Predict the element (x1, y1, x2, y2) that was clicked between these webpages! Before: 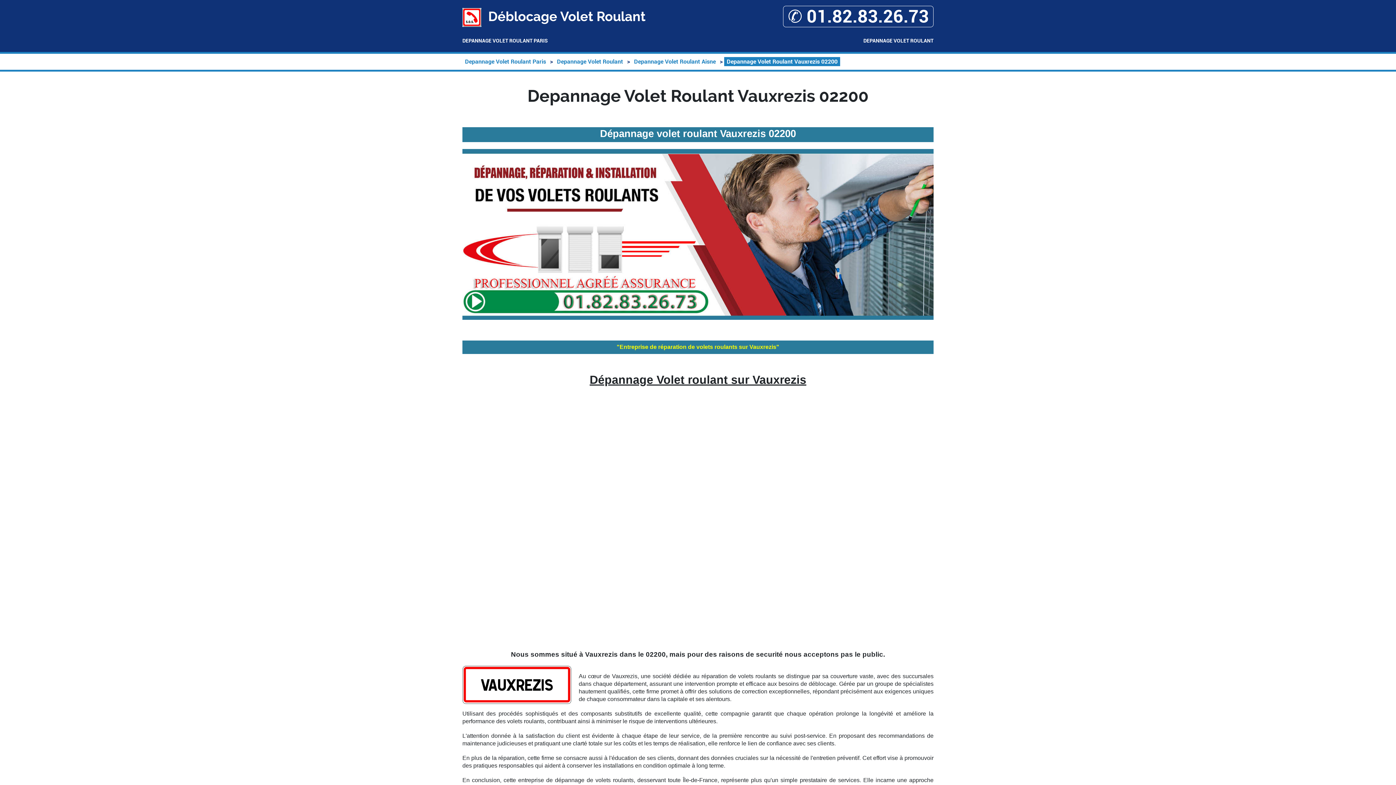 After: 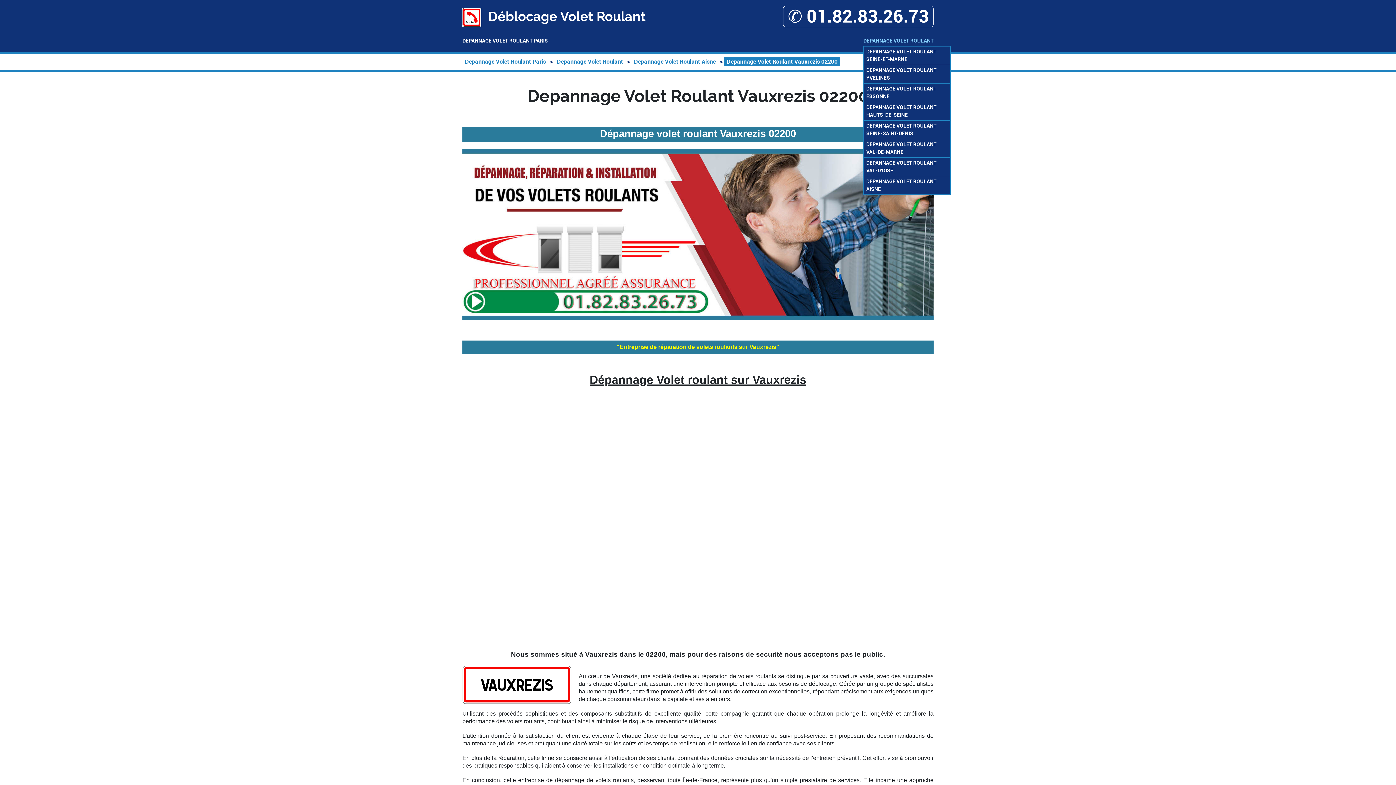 Action: label: DEPANNAGE VOLET ROULANT bbox: (863, 37, 933, 44)